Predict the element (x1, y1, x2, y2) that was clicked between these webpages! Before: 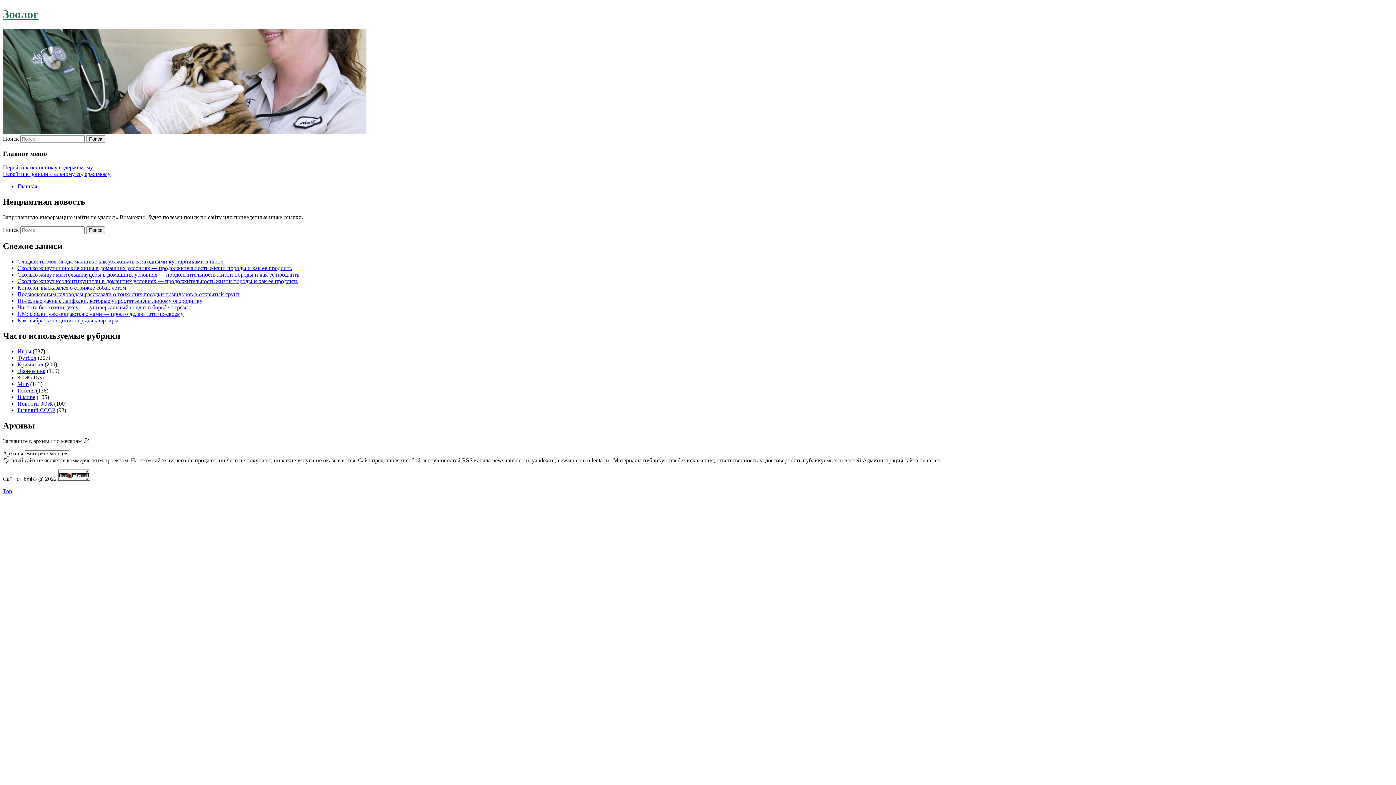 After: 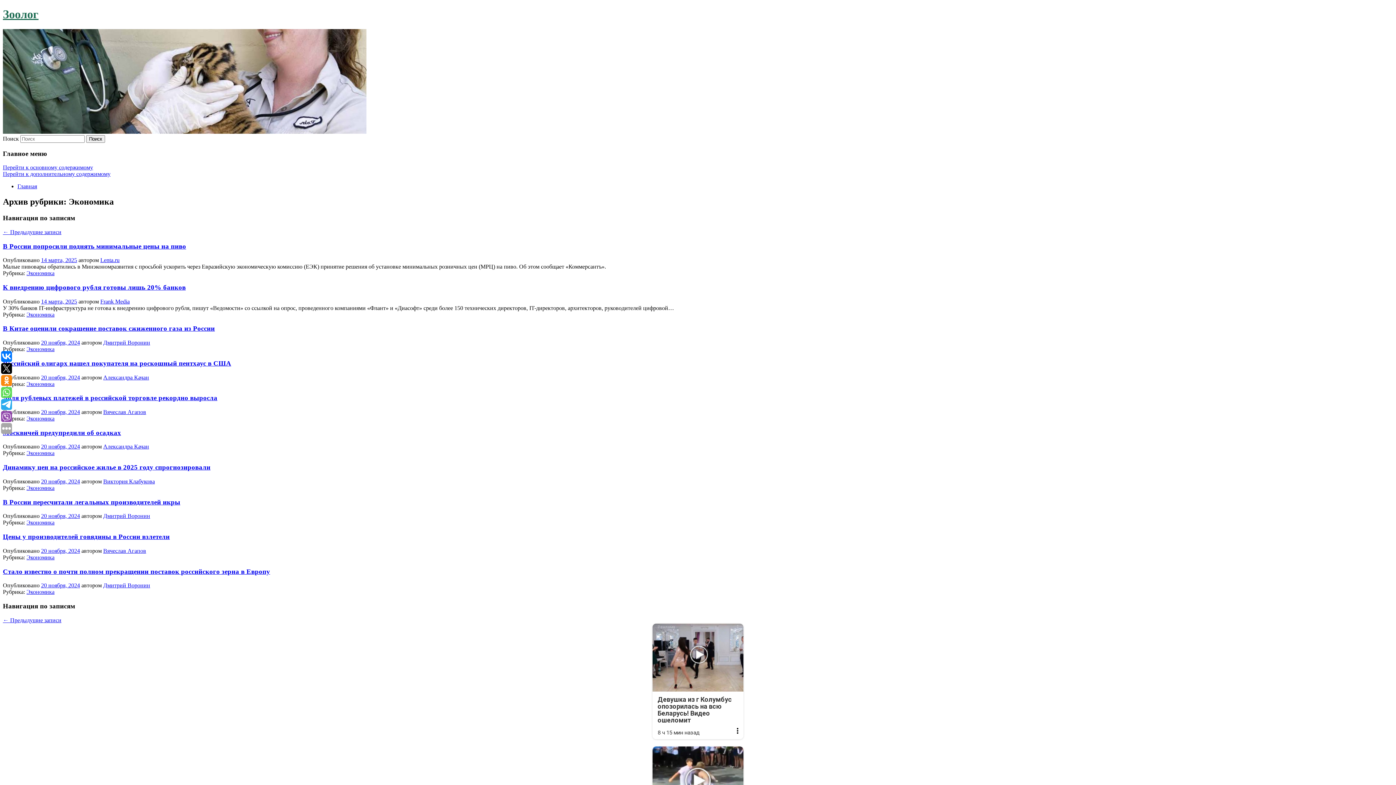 Action: label: Экономика bbox: (17, 367, 45, 374)